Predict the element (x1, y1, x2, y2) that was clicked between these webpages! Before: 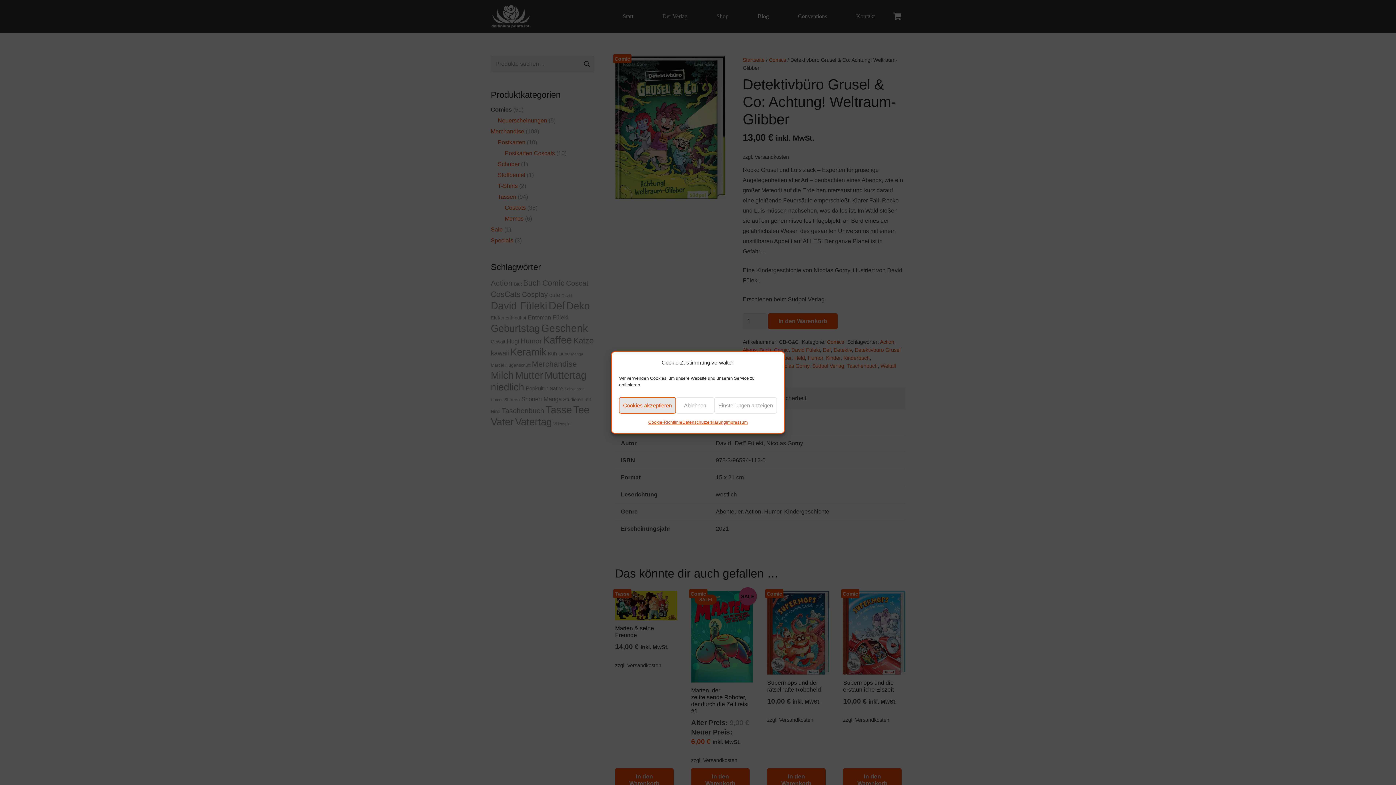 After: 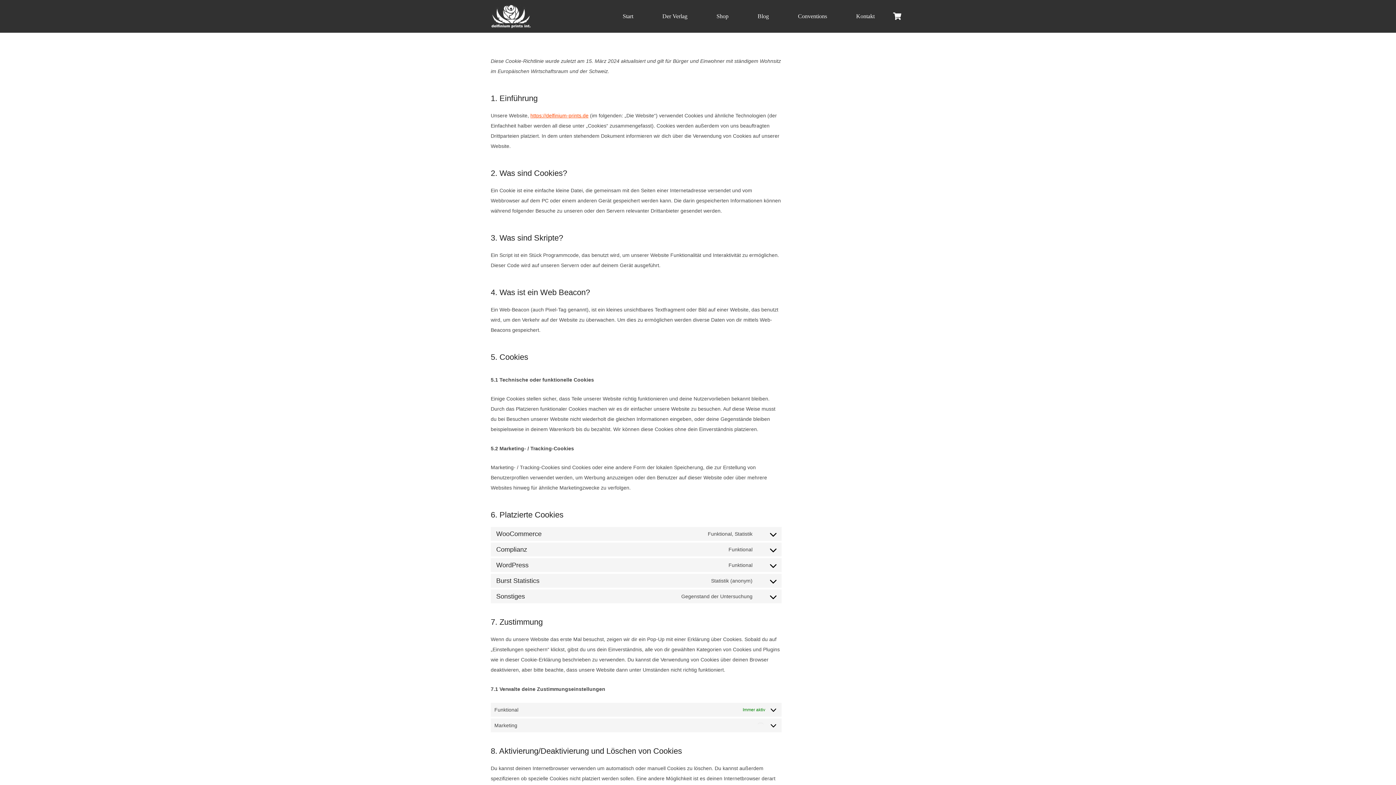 Action: label: Cookie-Richtlinie bbox: (648, 417, 682, 427)